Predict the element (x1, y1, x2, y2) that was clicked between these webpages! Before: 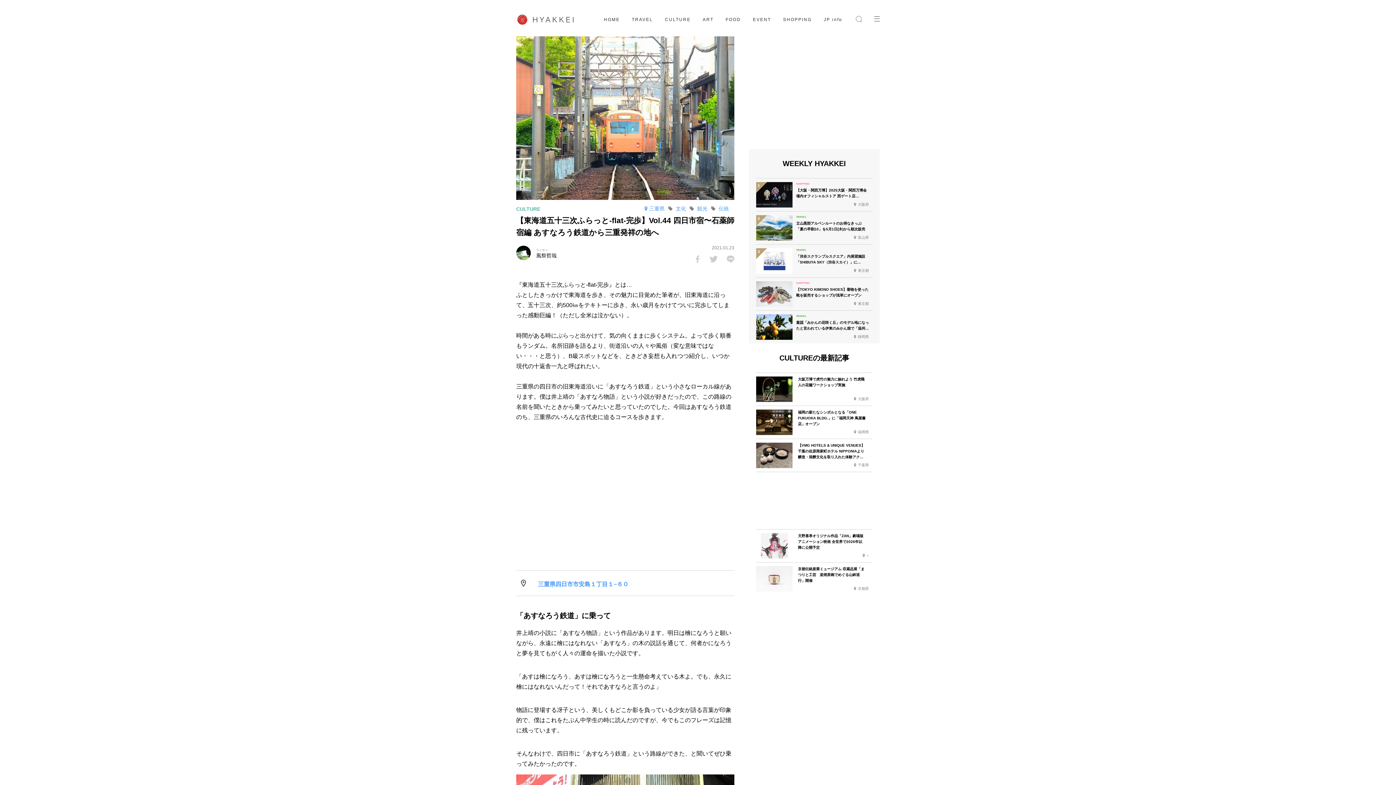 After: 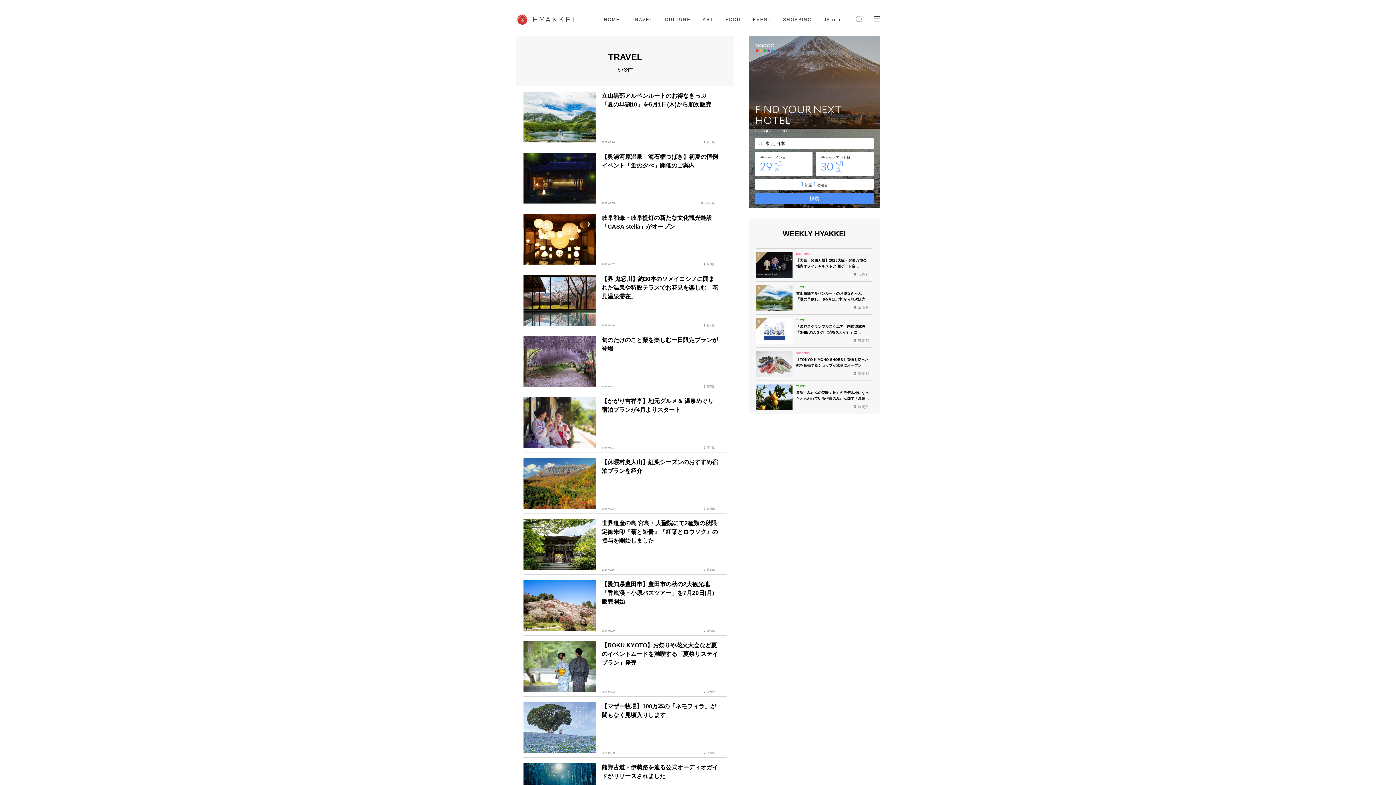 Action: bbox: (632, 17, 653, 22) label: TRAVEL